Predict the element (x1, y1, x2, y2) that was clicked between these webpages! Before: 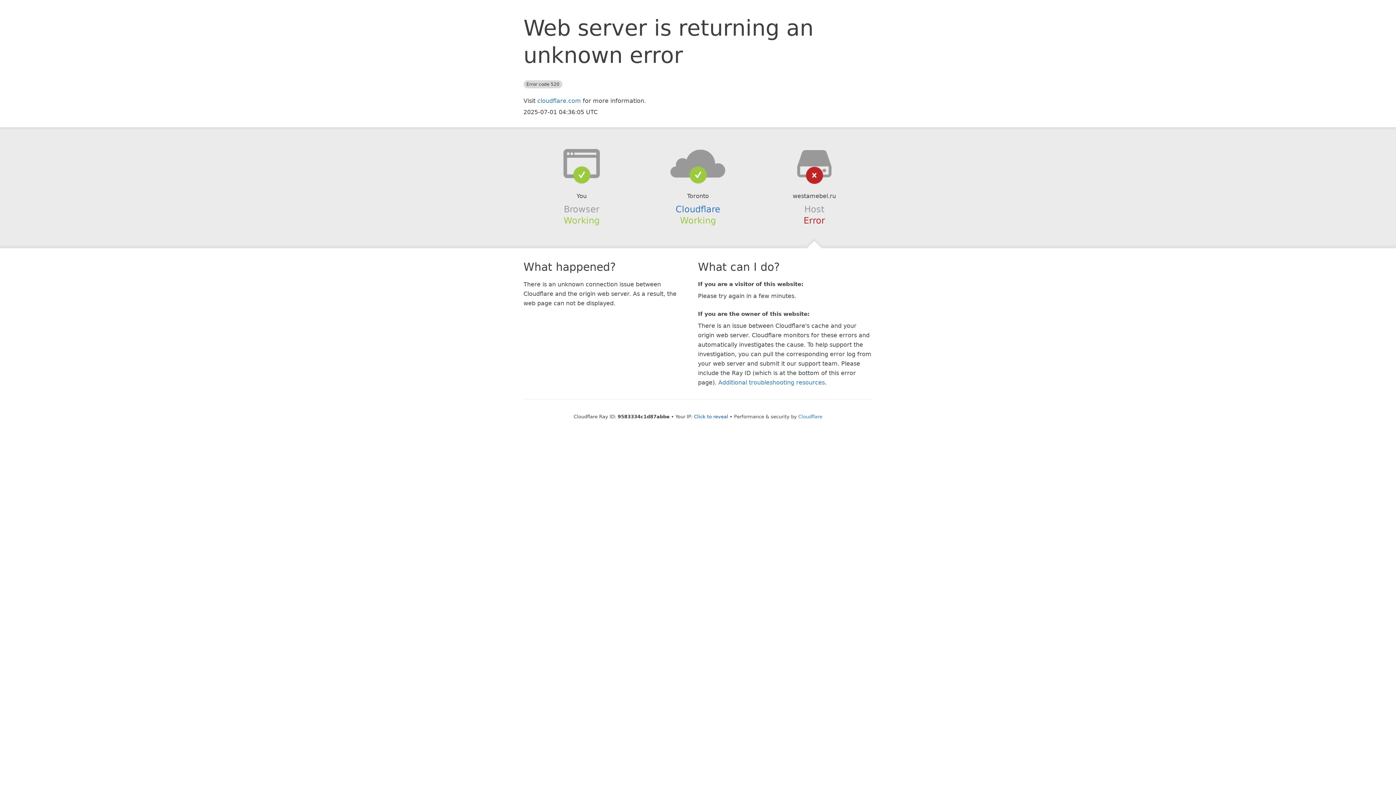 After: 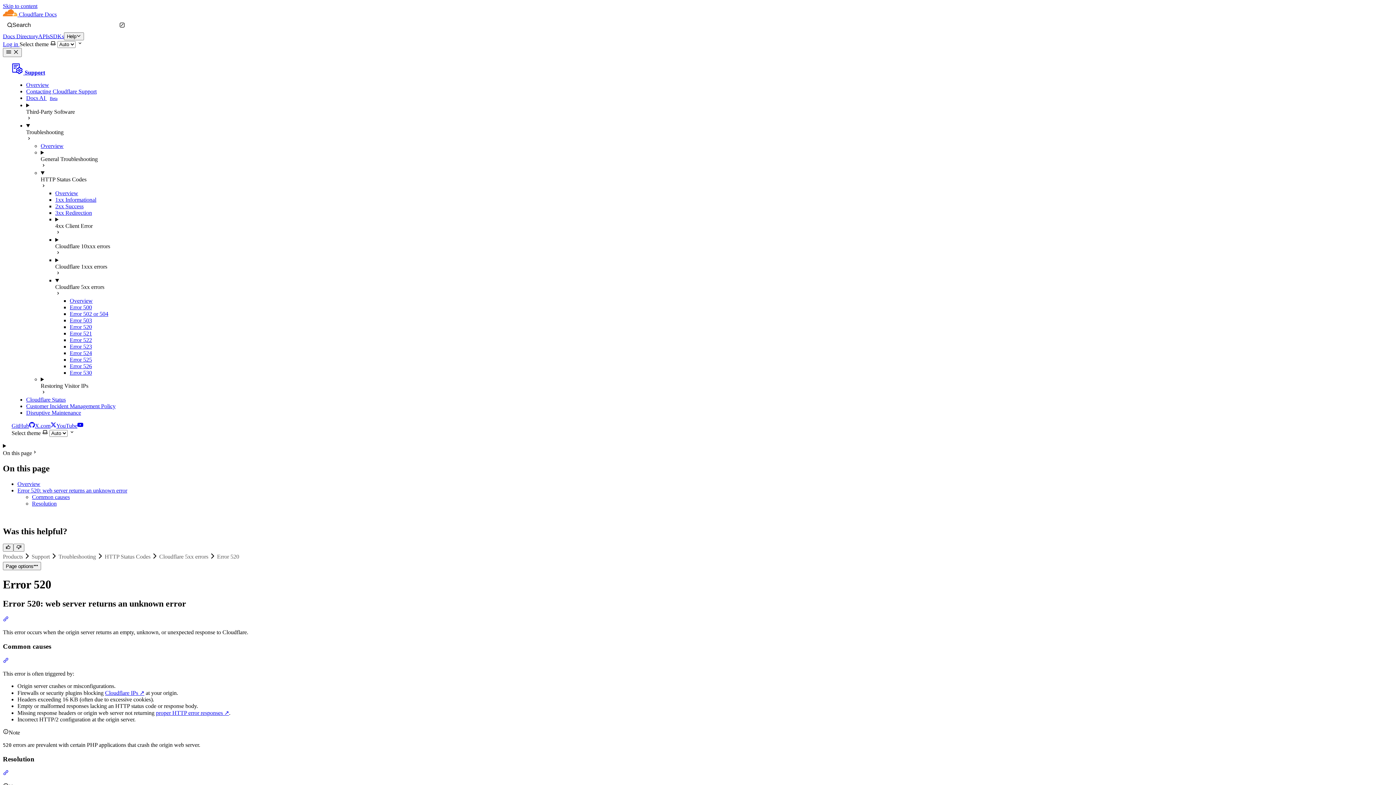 Action: label: Additional troubleshooting resources bbox: (718, 379, 825, 386)